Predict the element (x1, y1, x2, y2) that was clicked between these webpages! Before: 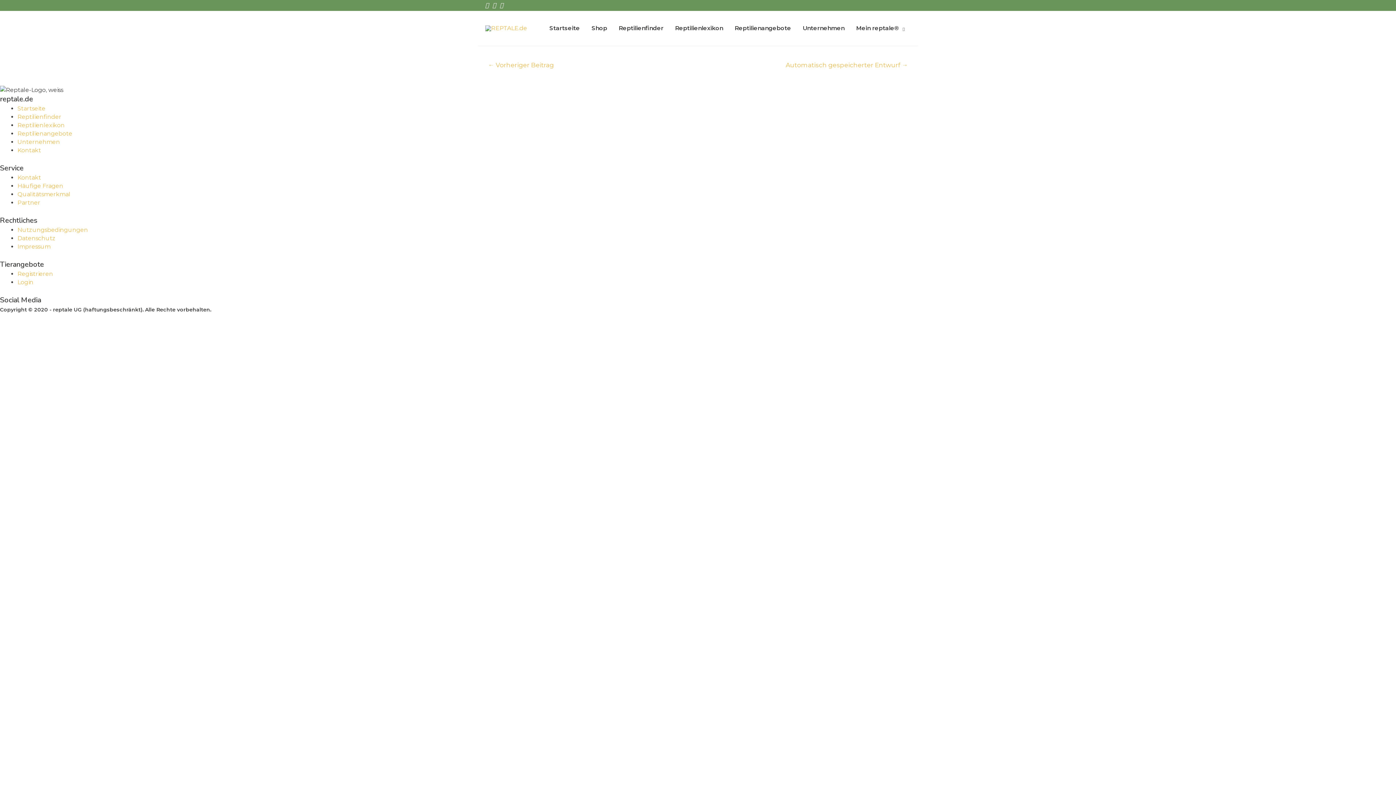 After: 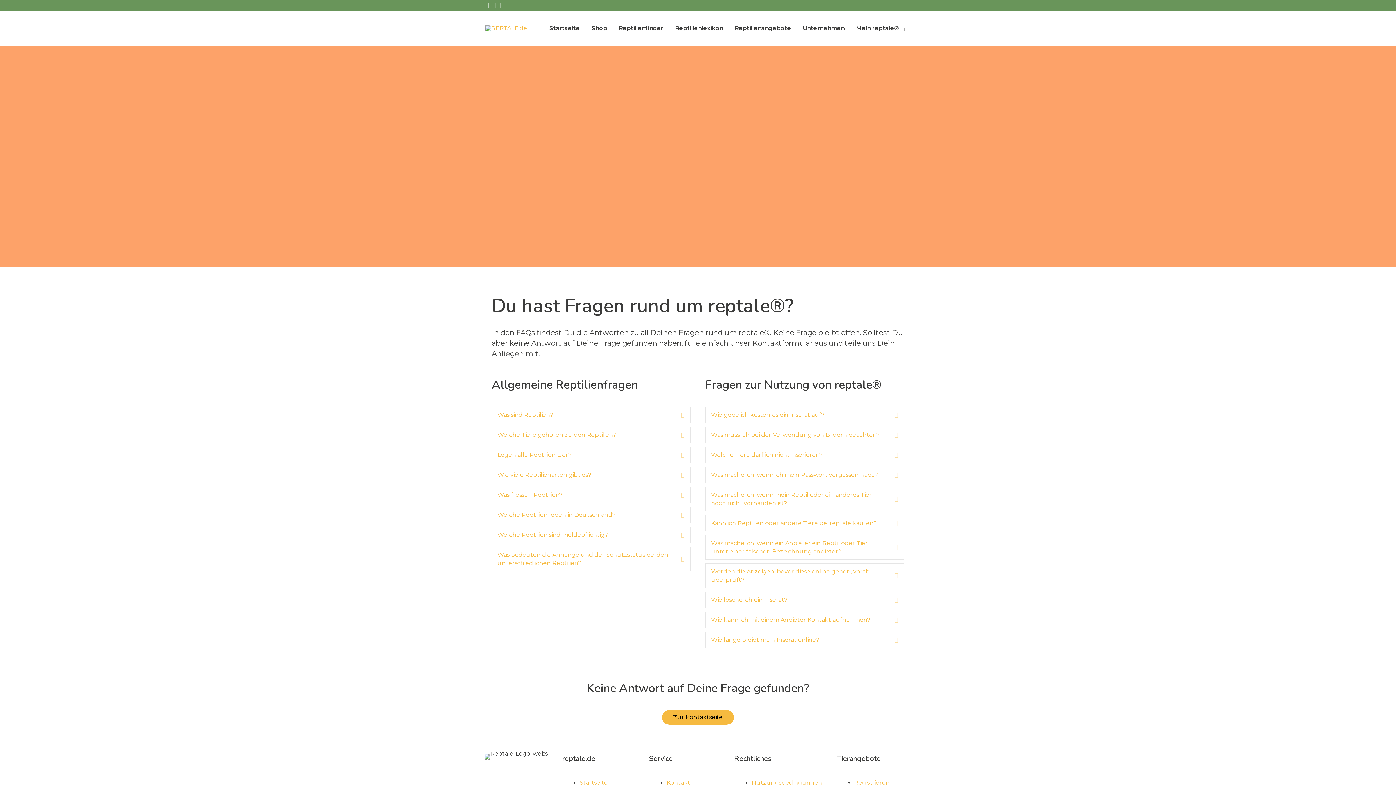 Action: label: Häufige Fragen bbox: (17, 182, 63, 189)